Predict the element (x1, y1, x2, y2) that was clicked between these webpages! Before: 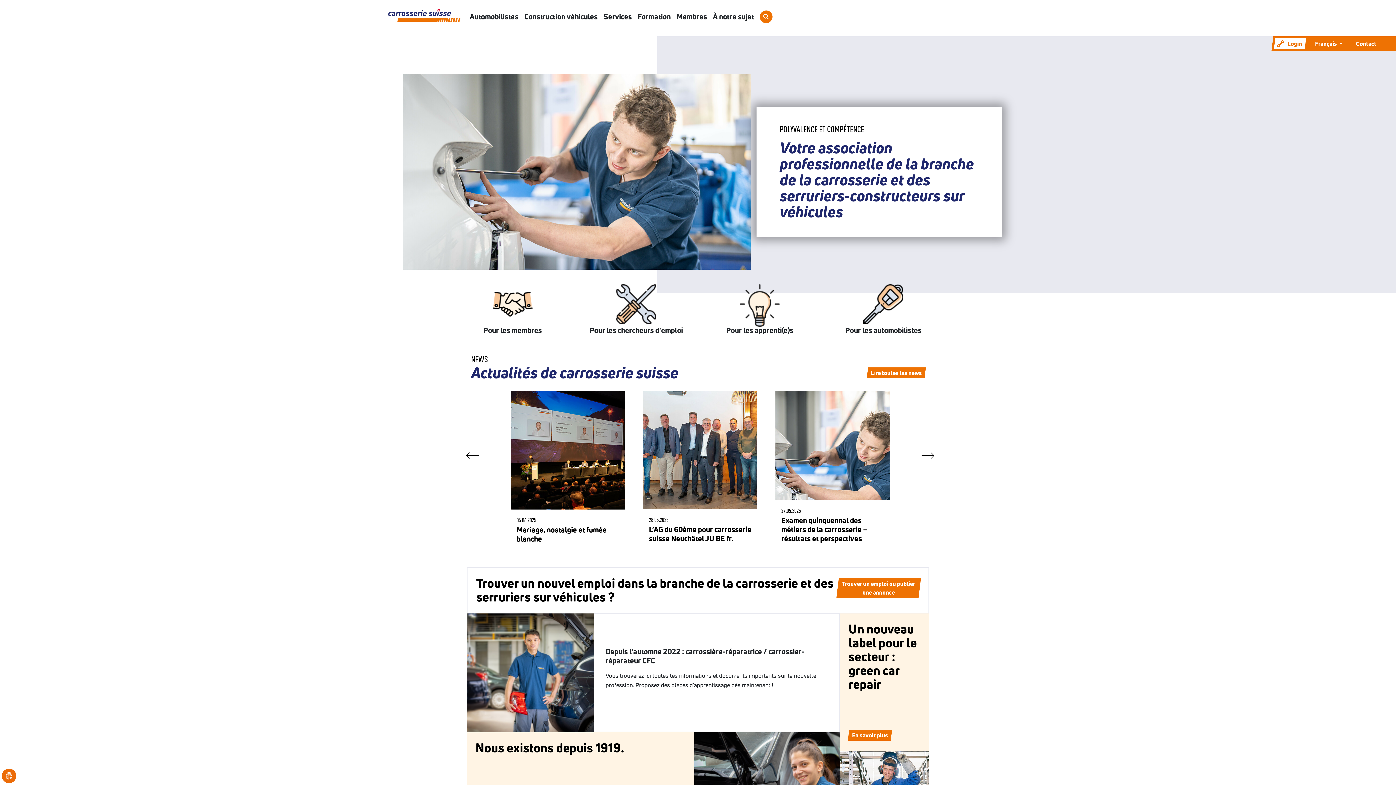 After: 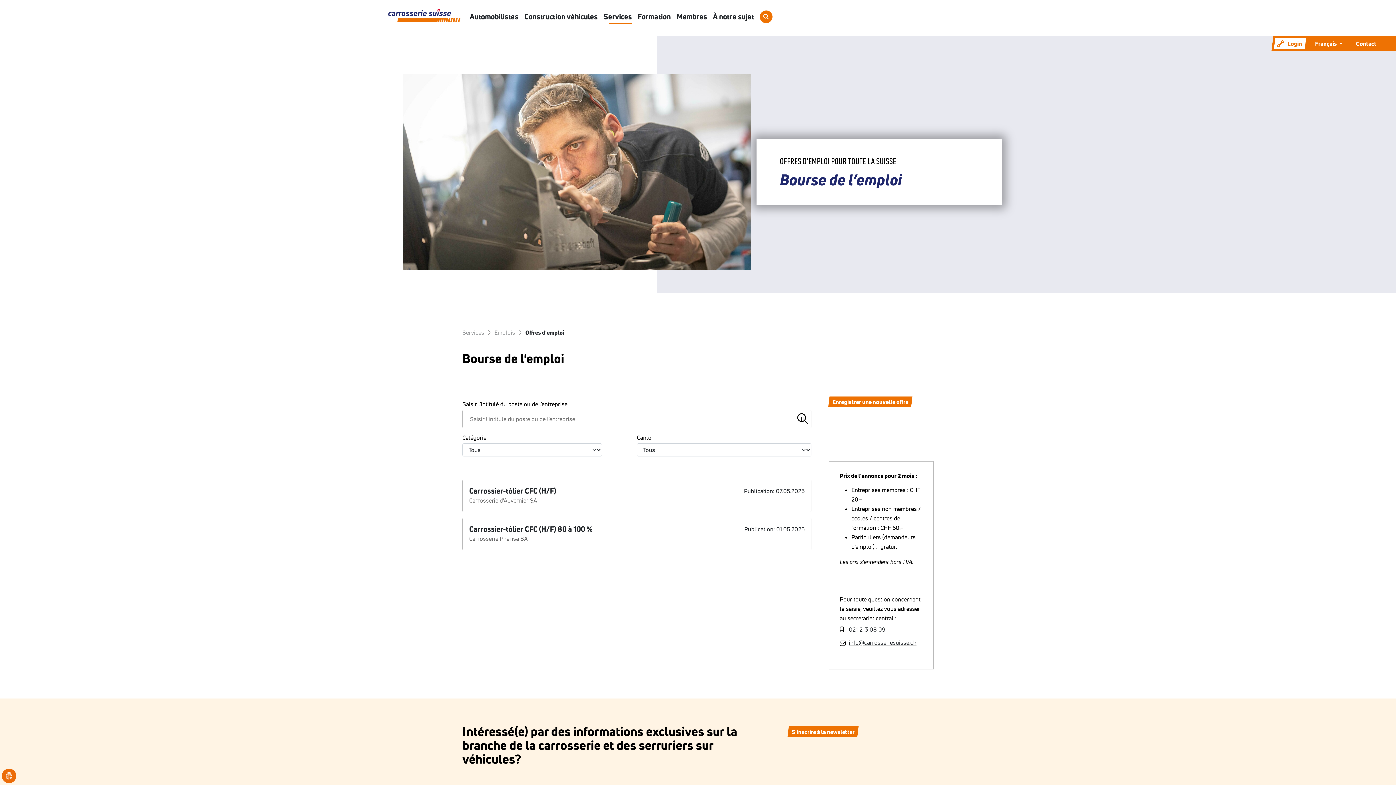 Action: bbox: (586, 284, 686, 339) label: Pour les chercheurs d'emploi